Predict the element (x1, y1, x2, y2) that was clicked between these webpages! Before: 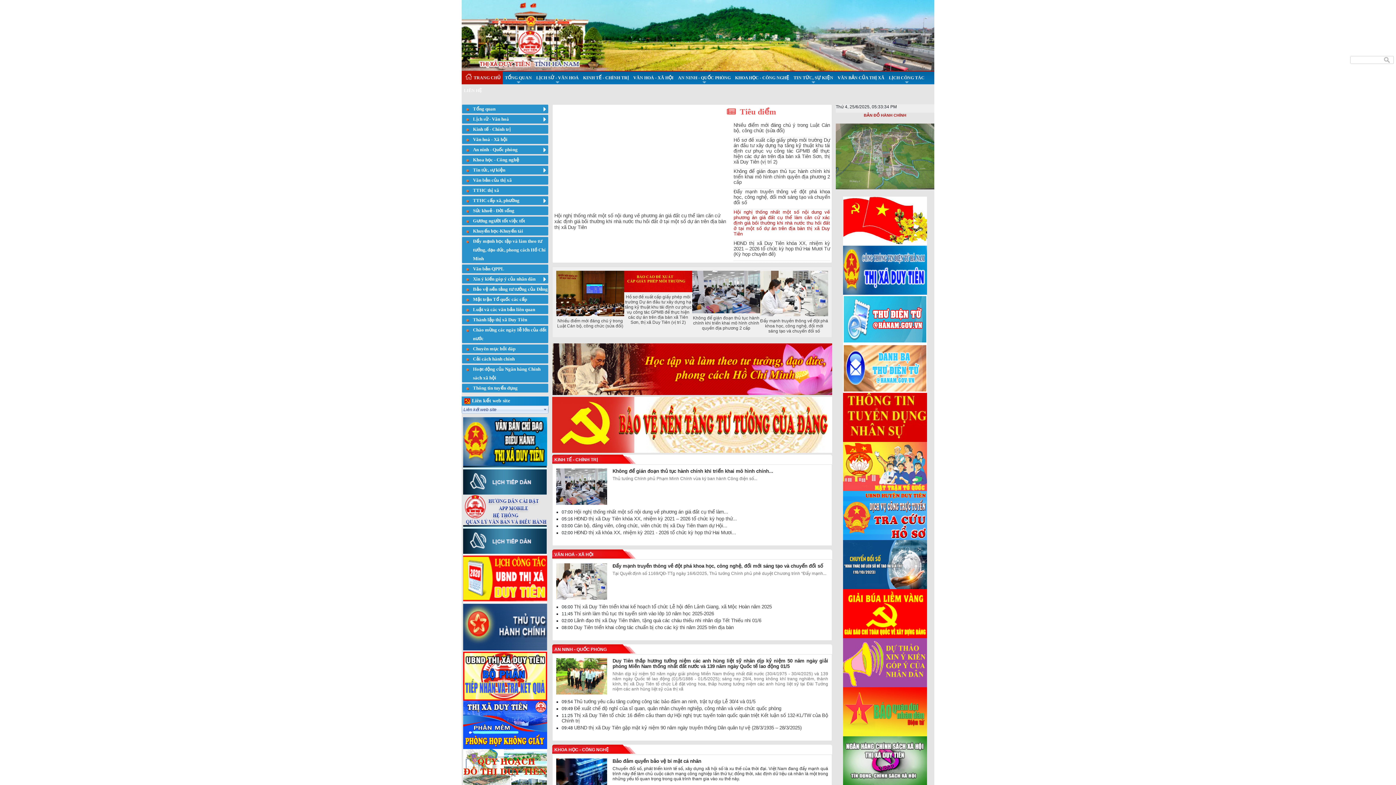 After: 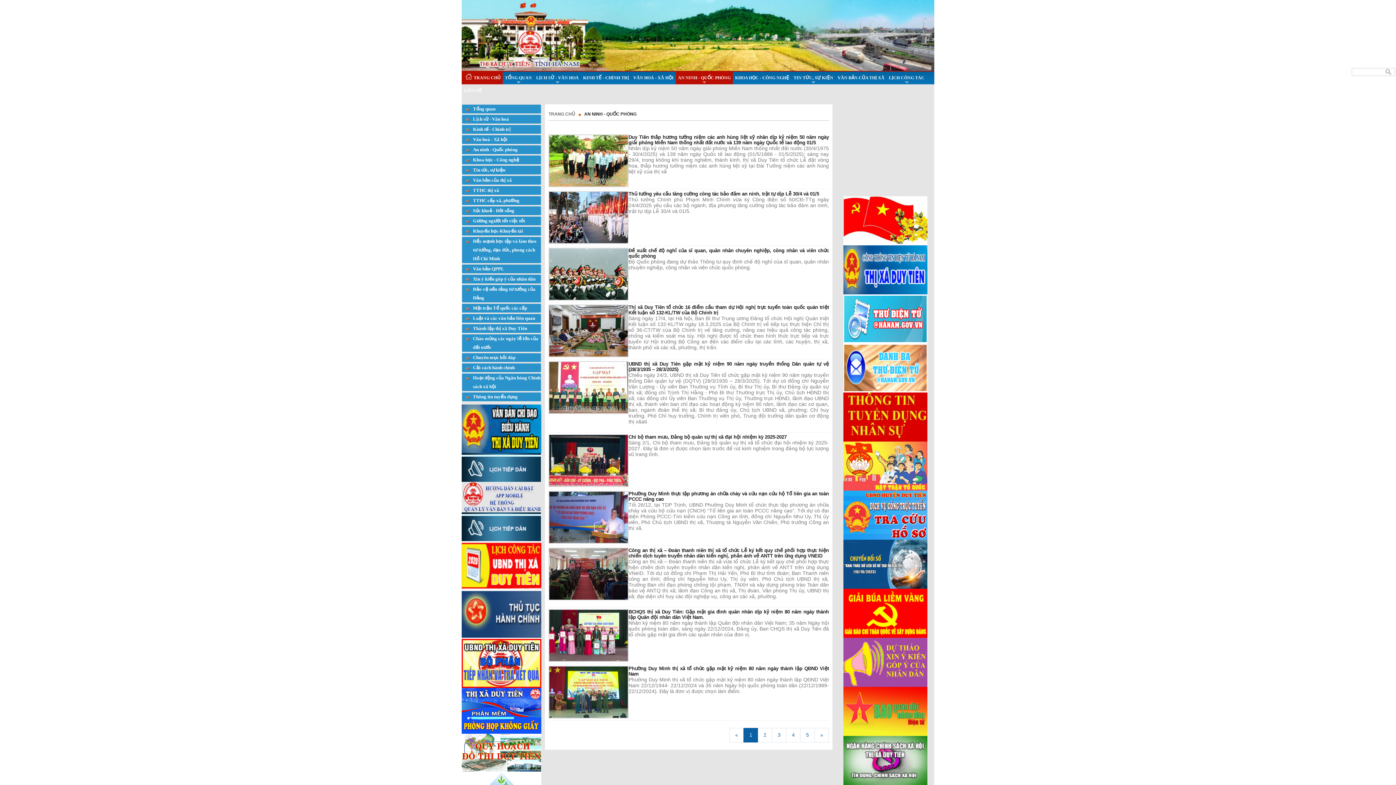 Action: label: AN NINH - QUỐC PHÒNG bbox: (678, 71, 730, 84)